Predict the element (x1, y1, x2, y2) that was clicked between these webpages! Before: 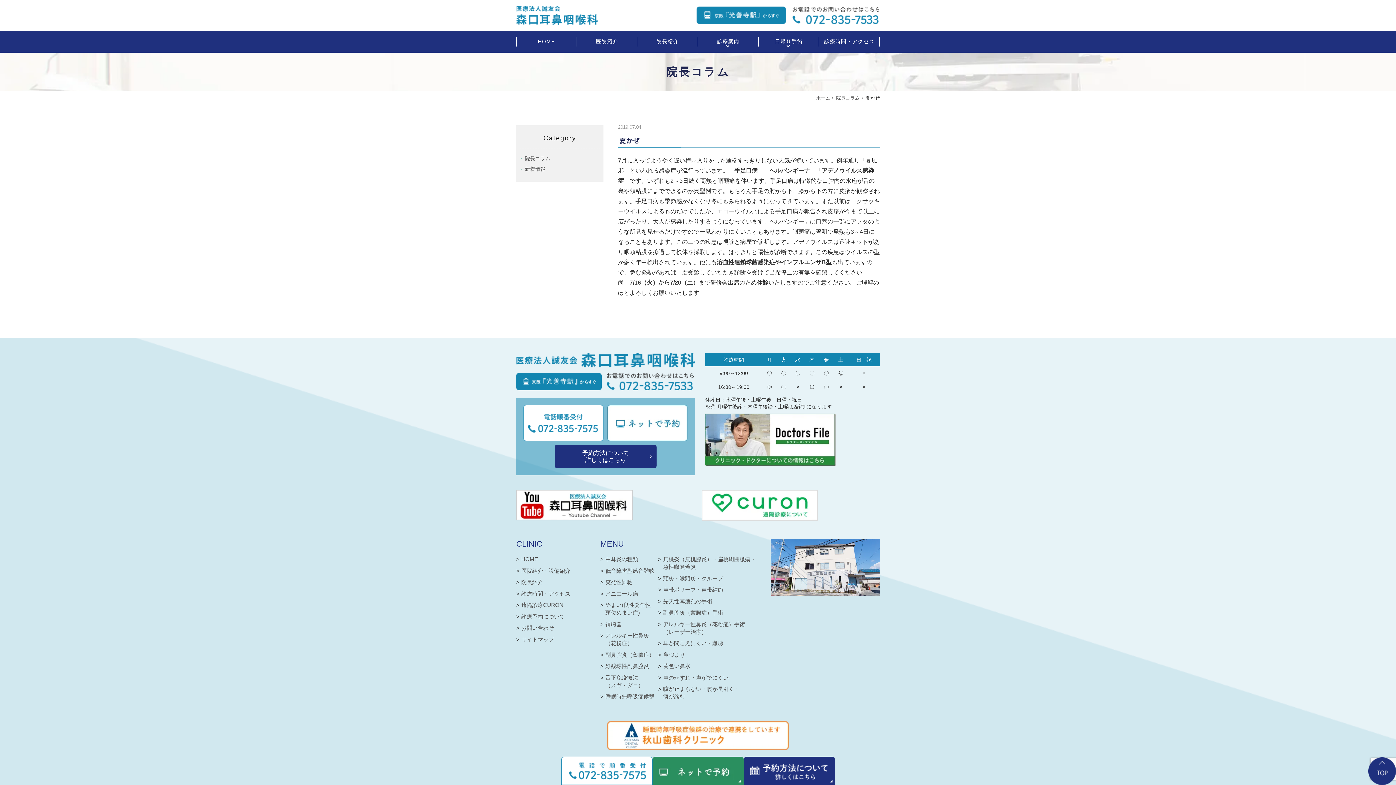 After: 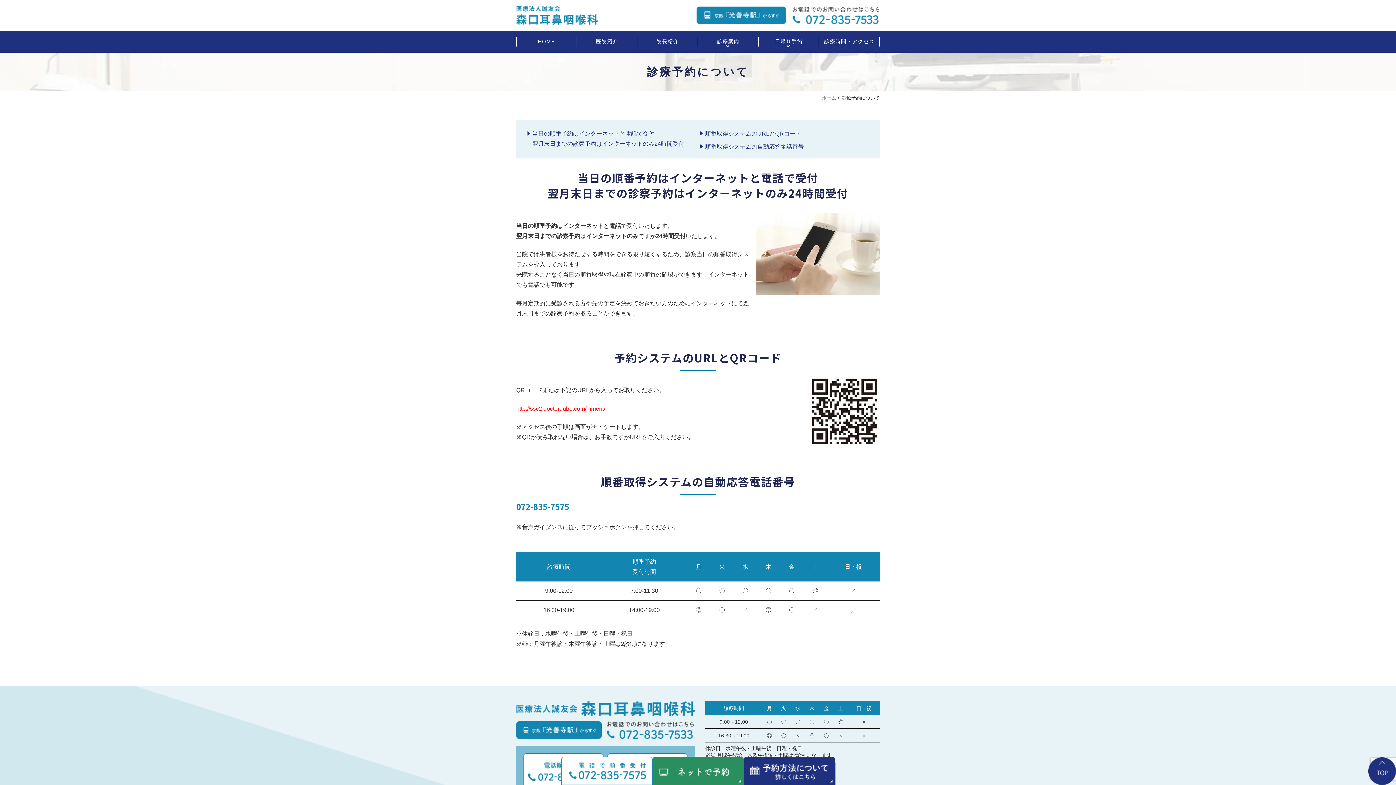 Action: bbox: (521, 613, 565, 619) label: 診療予約について